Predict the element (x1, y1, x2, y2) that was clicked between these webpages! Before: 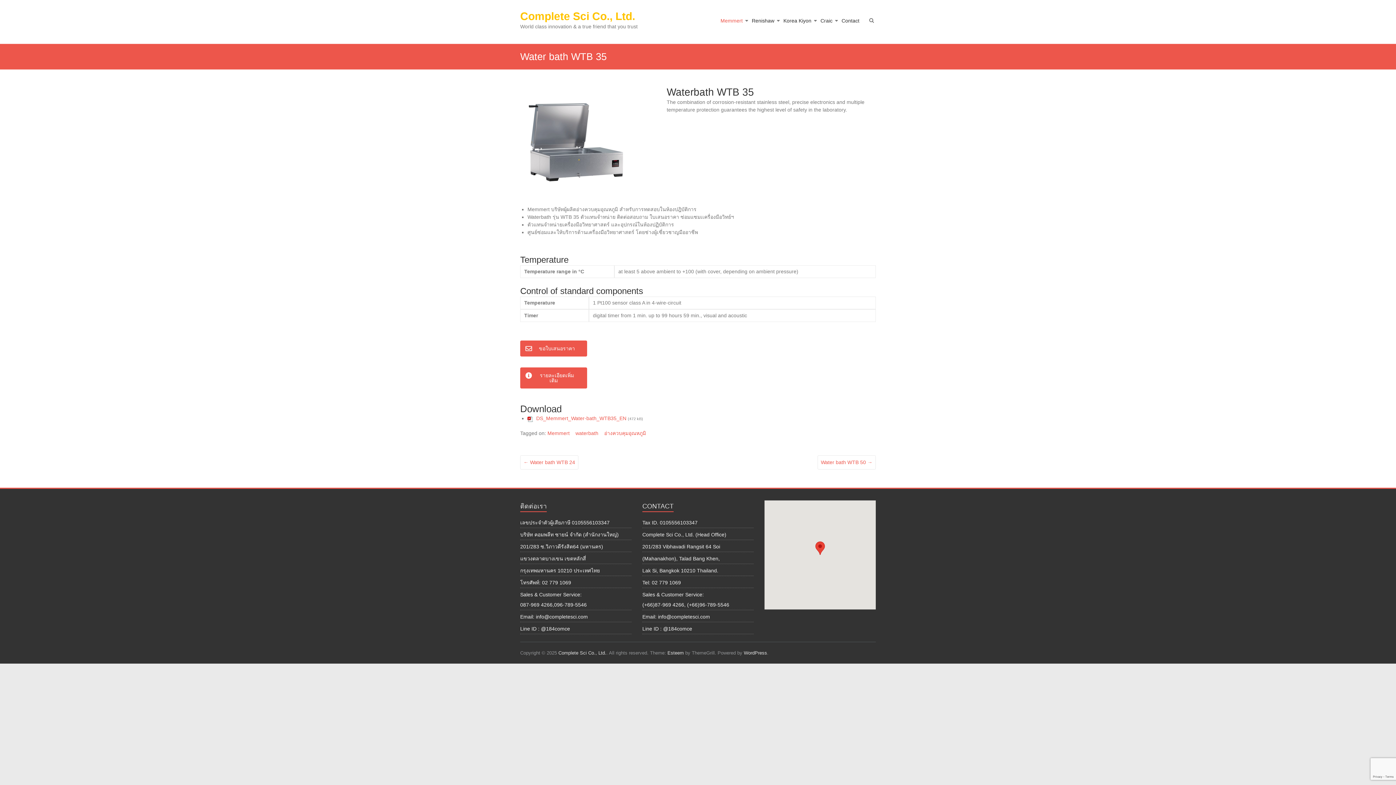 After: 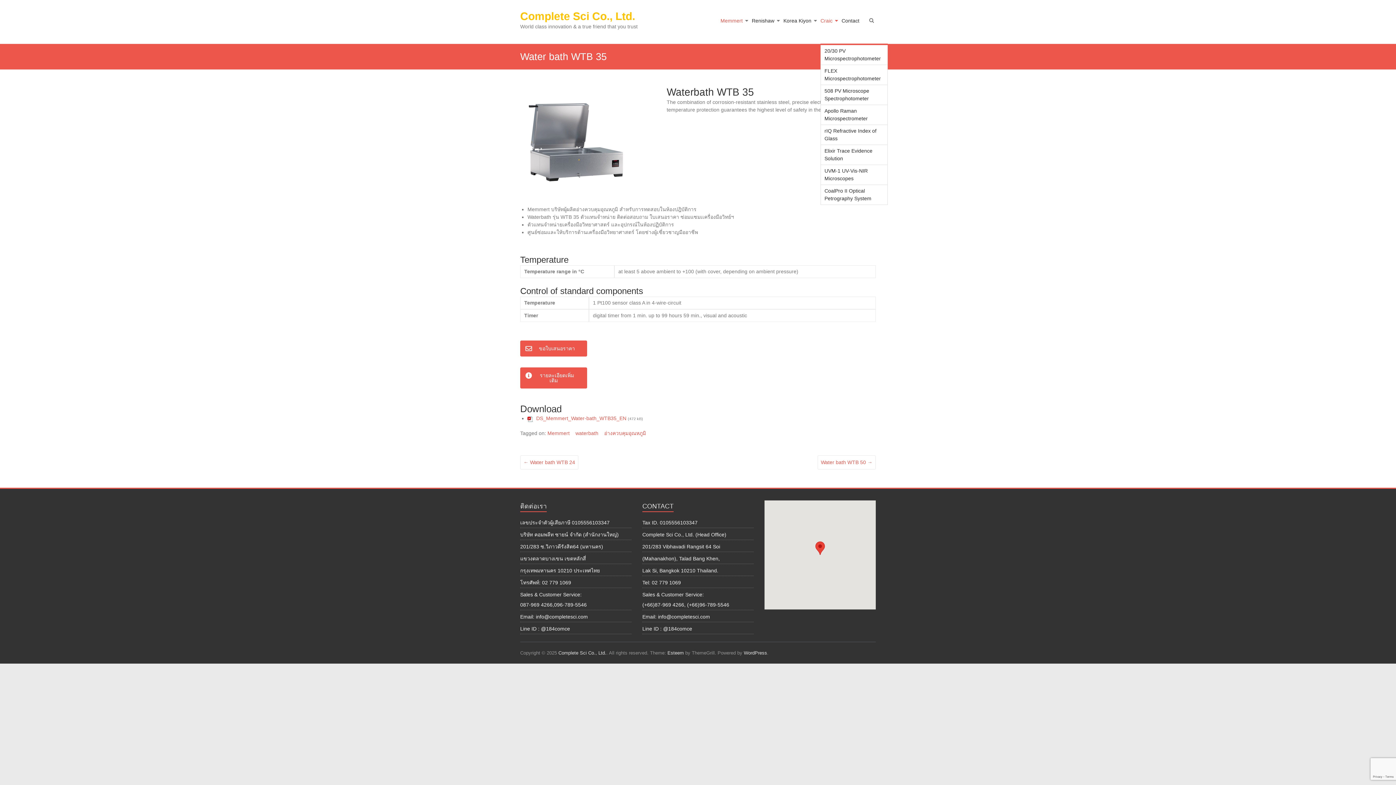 Action: label: Craic bbox: (820, 11, 832, 43)